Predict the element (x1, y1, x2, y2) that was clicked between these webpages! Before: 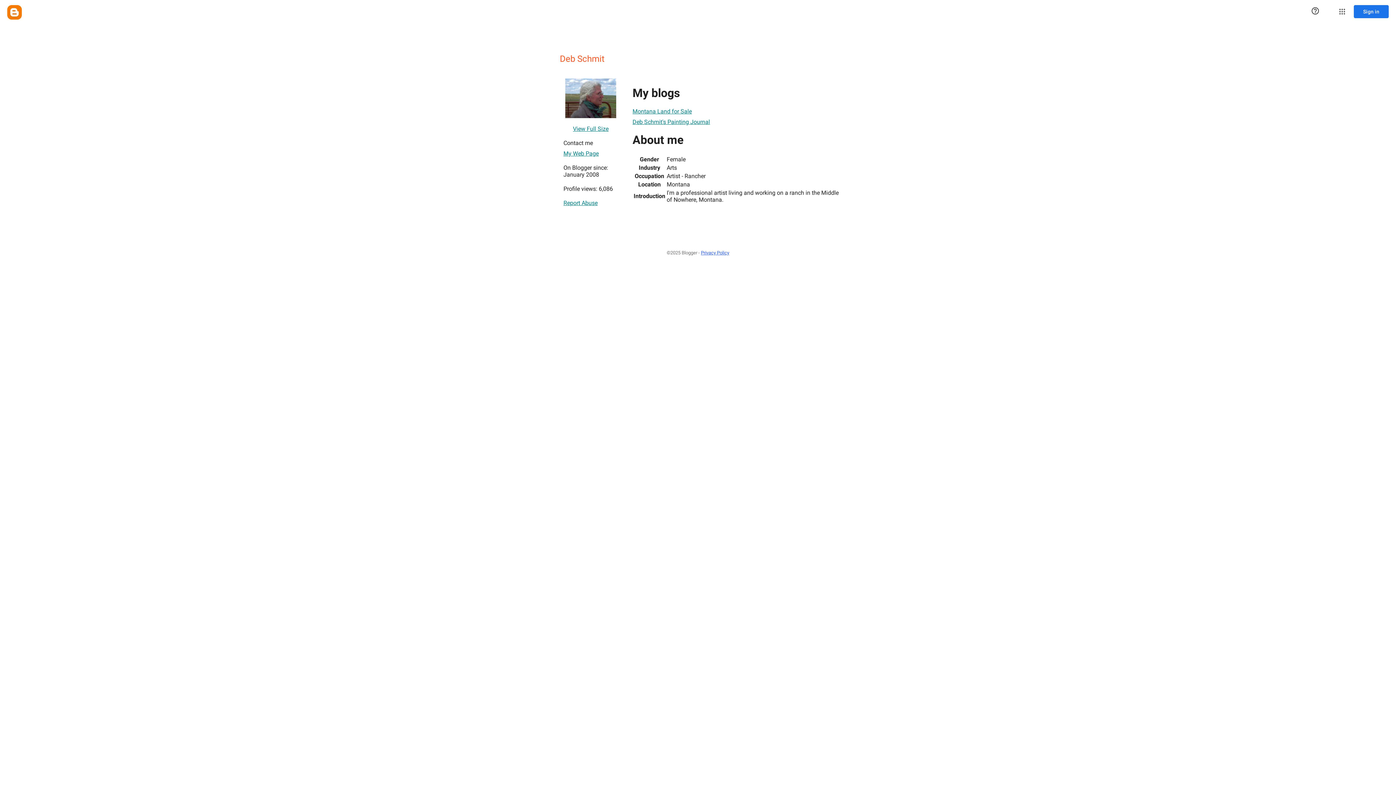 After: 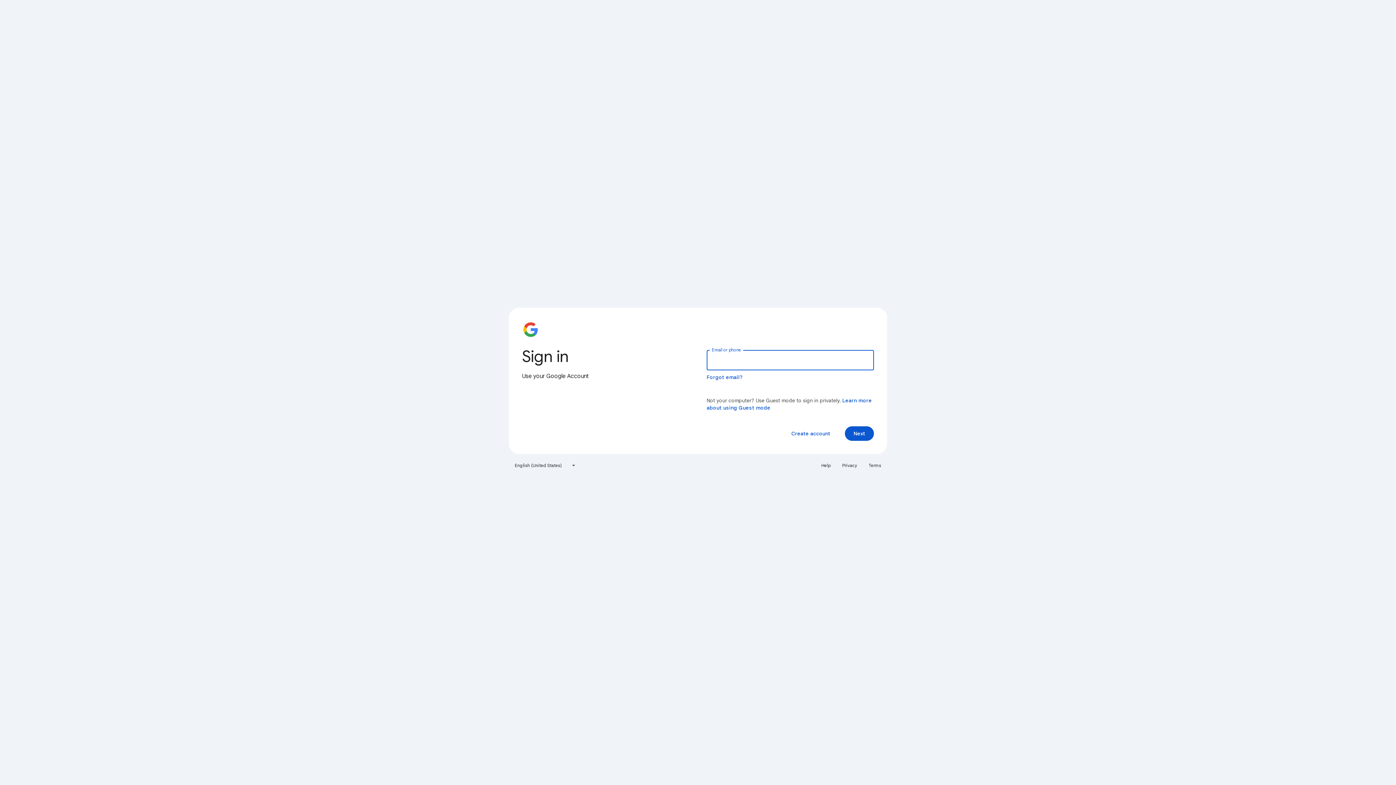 Action: label: Sign in bbox: (1354, 5, 1389, 18)